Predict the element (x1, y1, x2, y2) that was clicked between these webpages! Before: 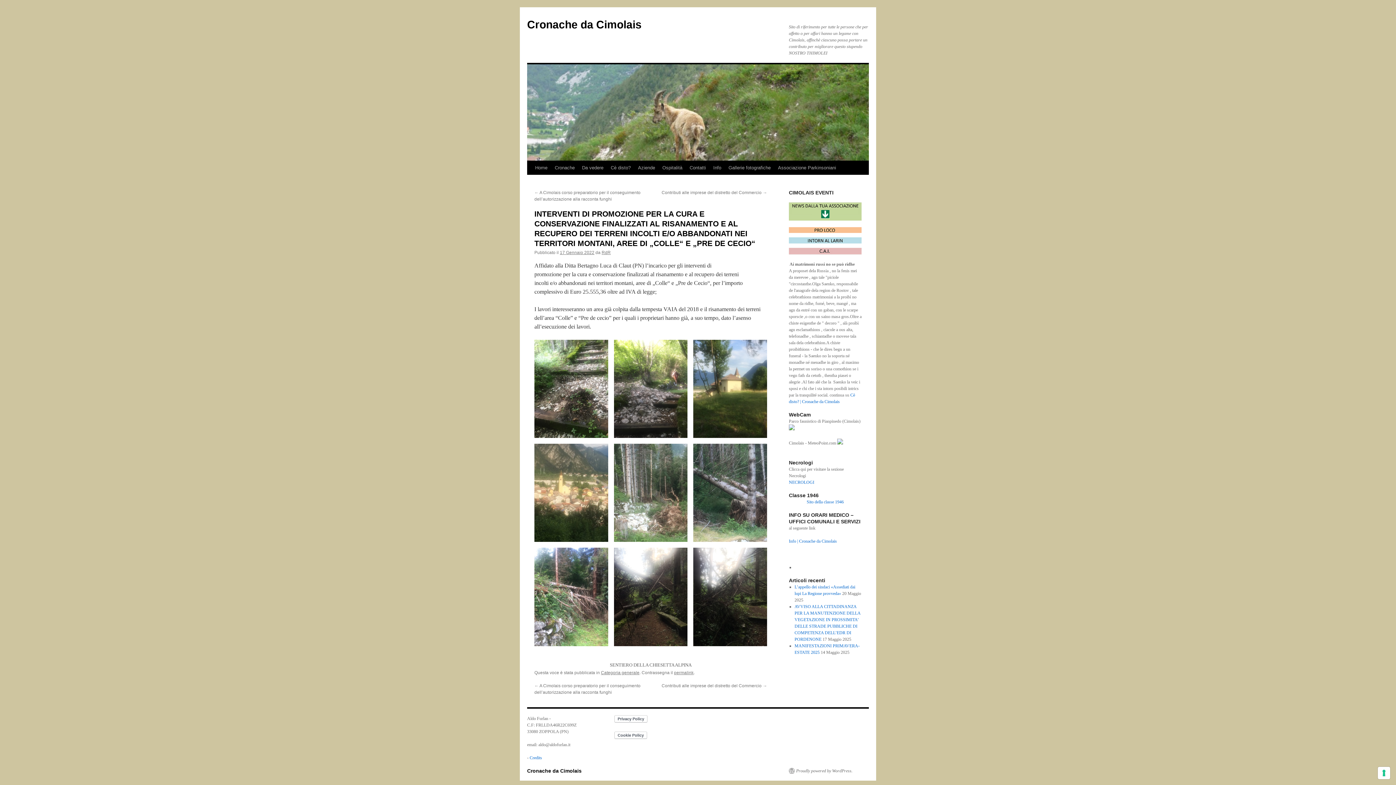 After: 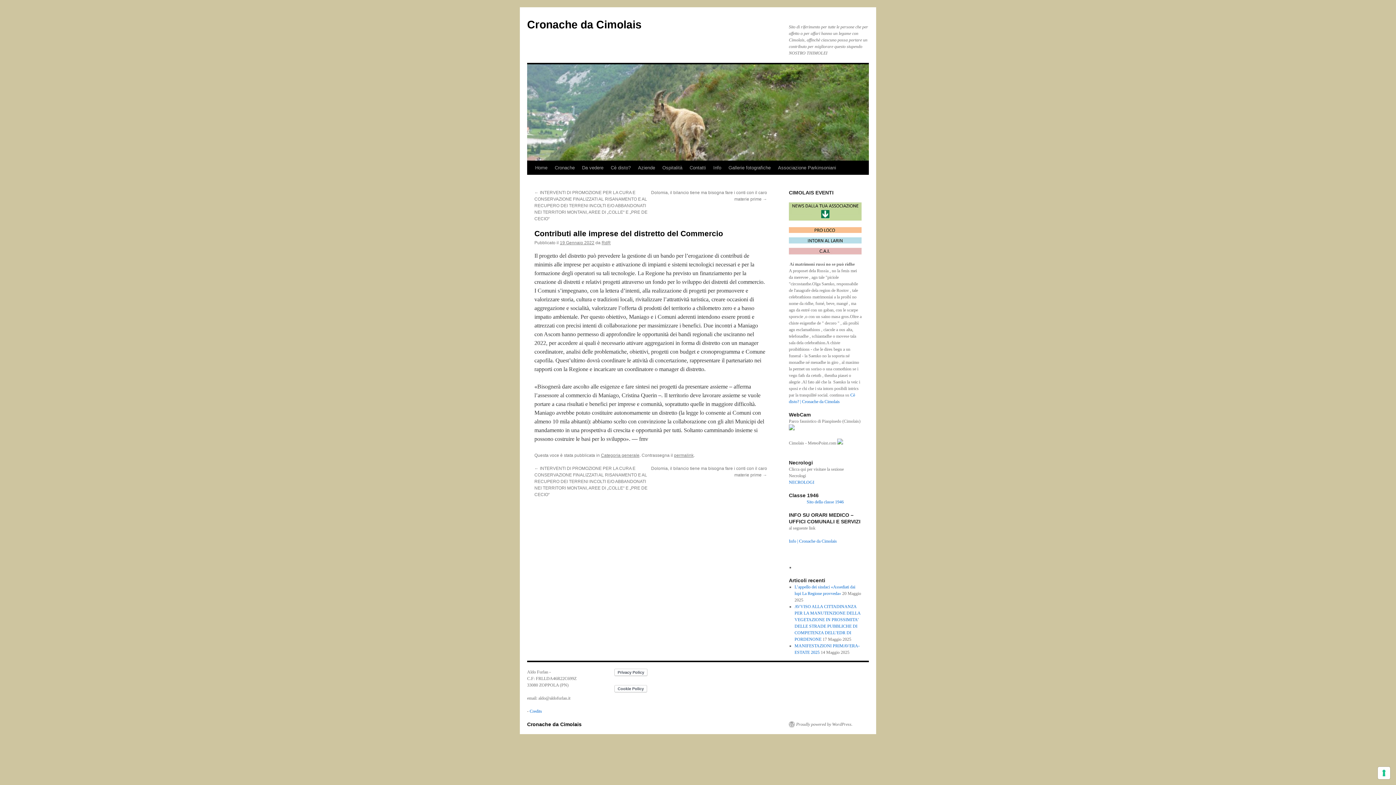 Action: label: Contributi alle imprese del distretto del Commercio → bbox: (661, 190, 767, 195)